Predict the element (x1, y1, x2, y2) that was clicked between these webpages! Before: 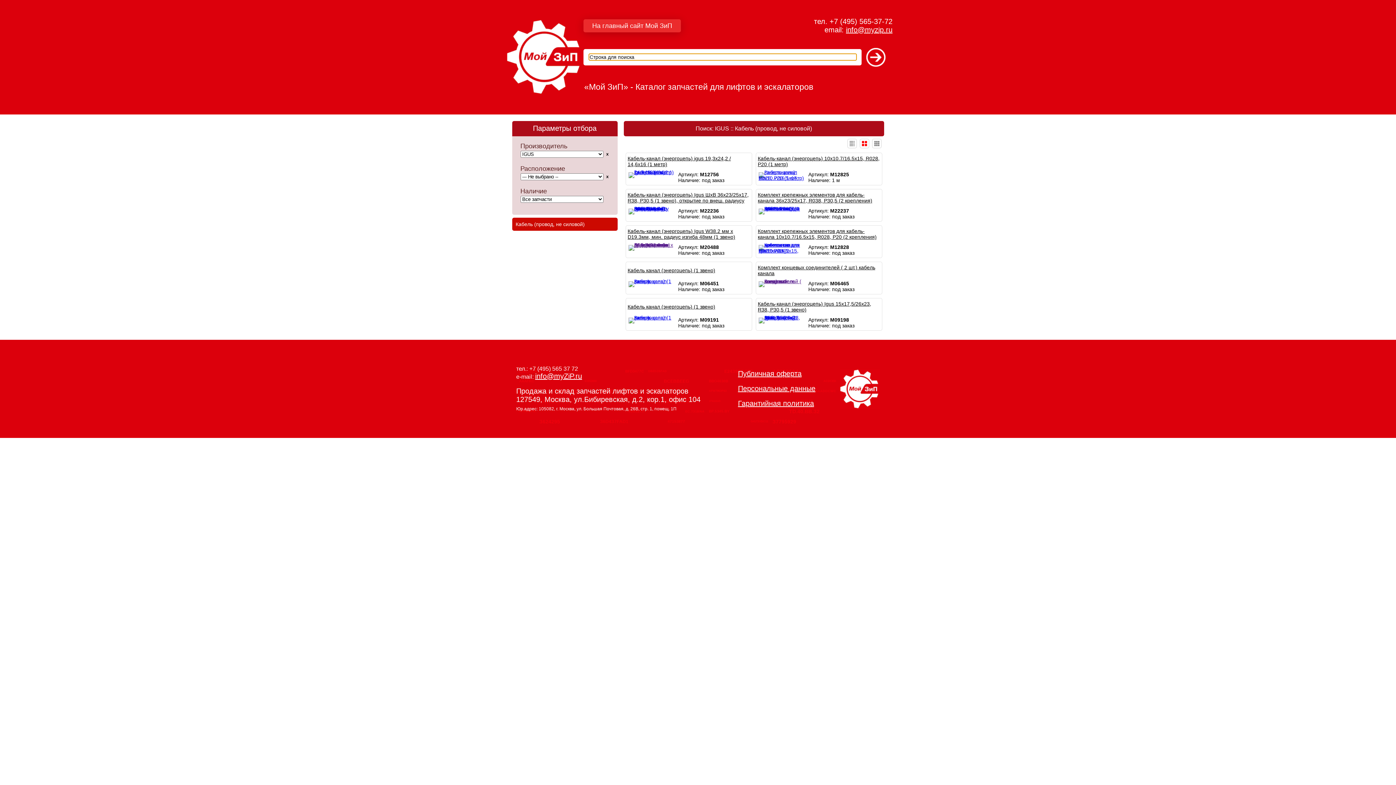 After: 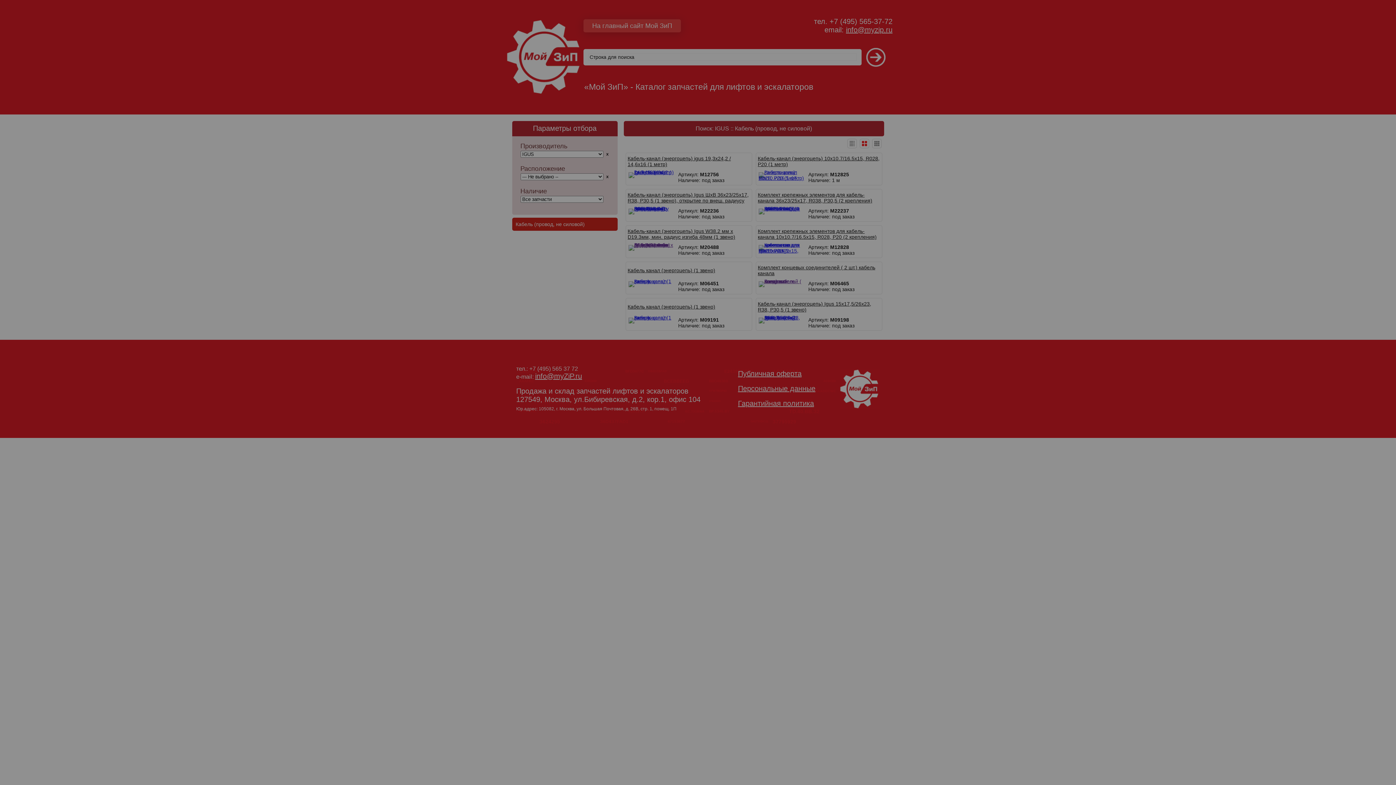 Action: bbox: (627, 245, 674, 251)